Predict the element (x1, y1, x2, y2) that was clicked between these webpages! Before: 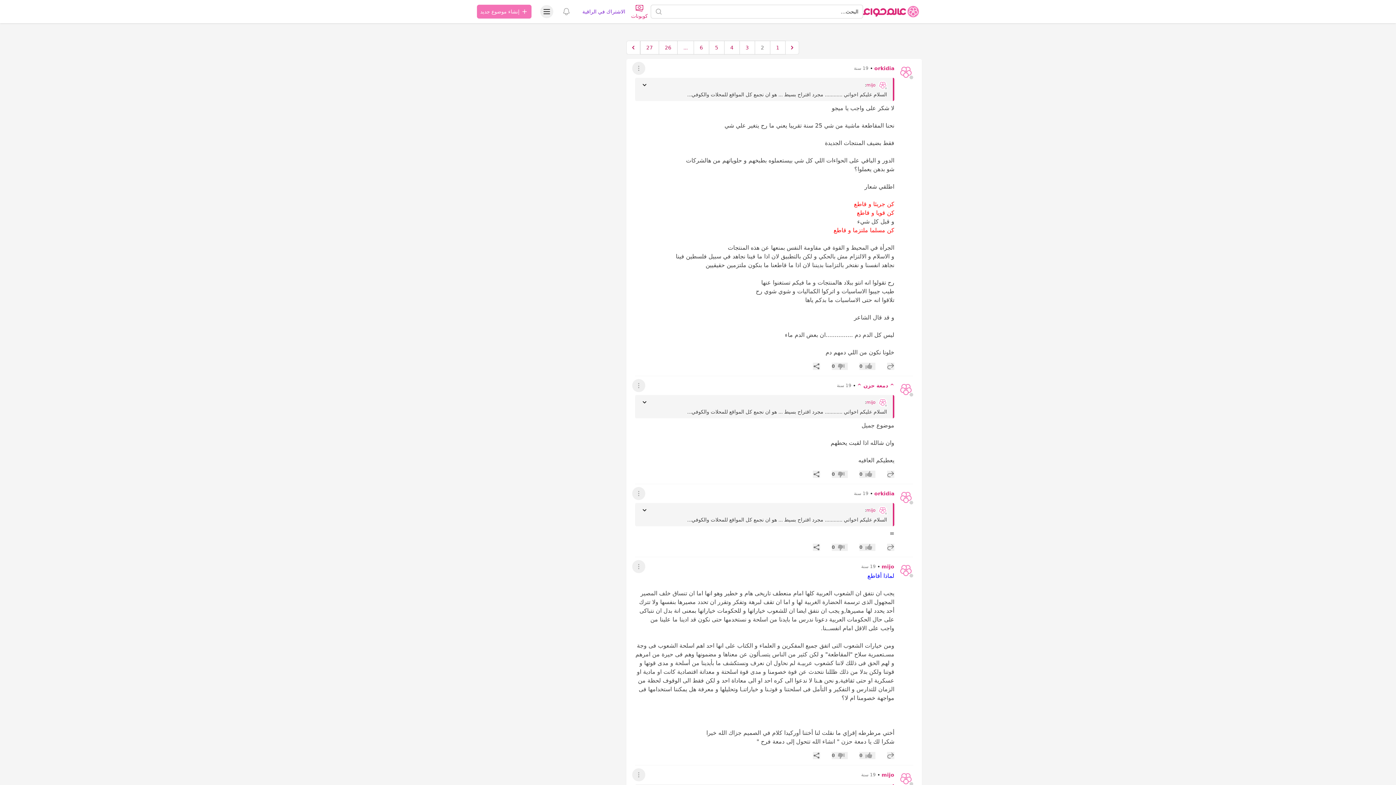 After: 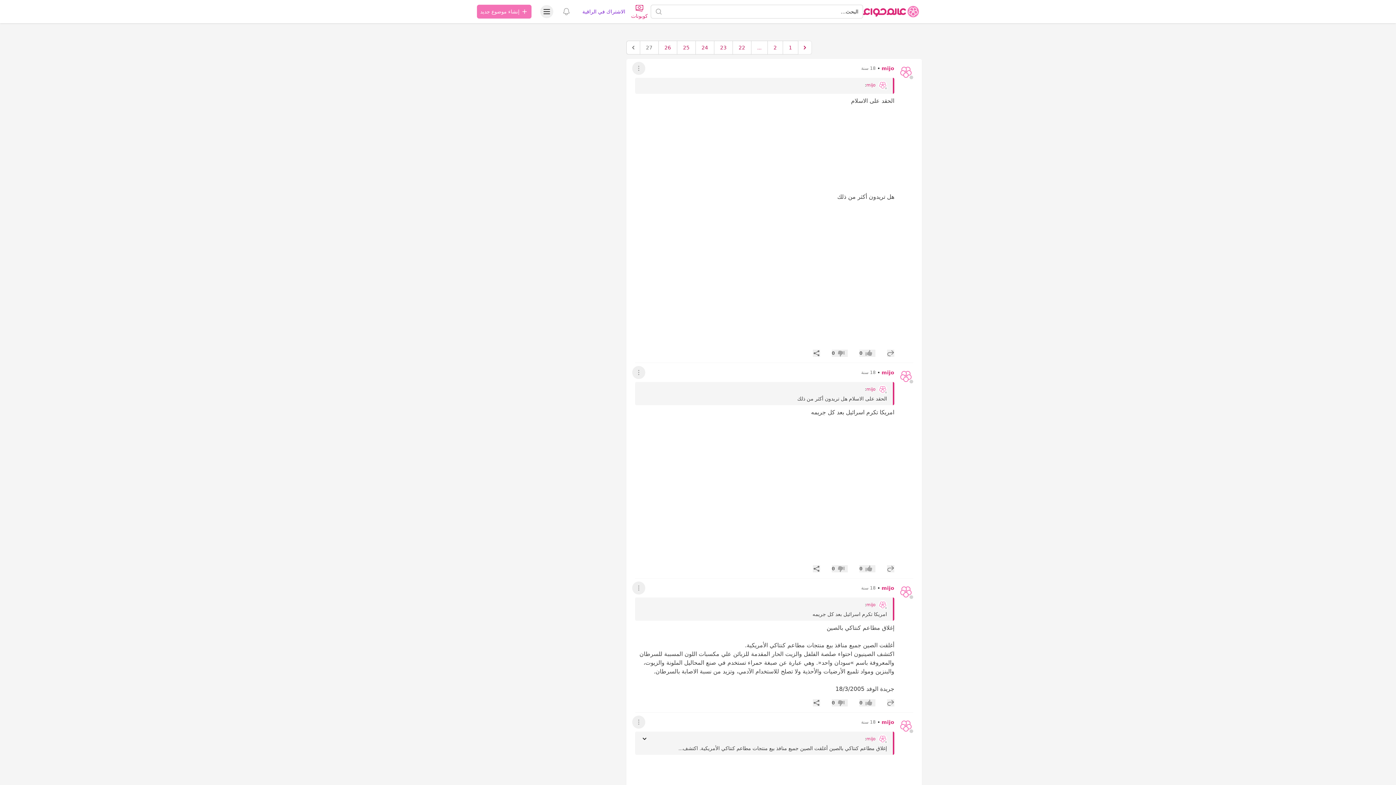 Action: label: الإنتقال إلى الصفحة 26 bbox: (658, 40, 677, 54)